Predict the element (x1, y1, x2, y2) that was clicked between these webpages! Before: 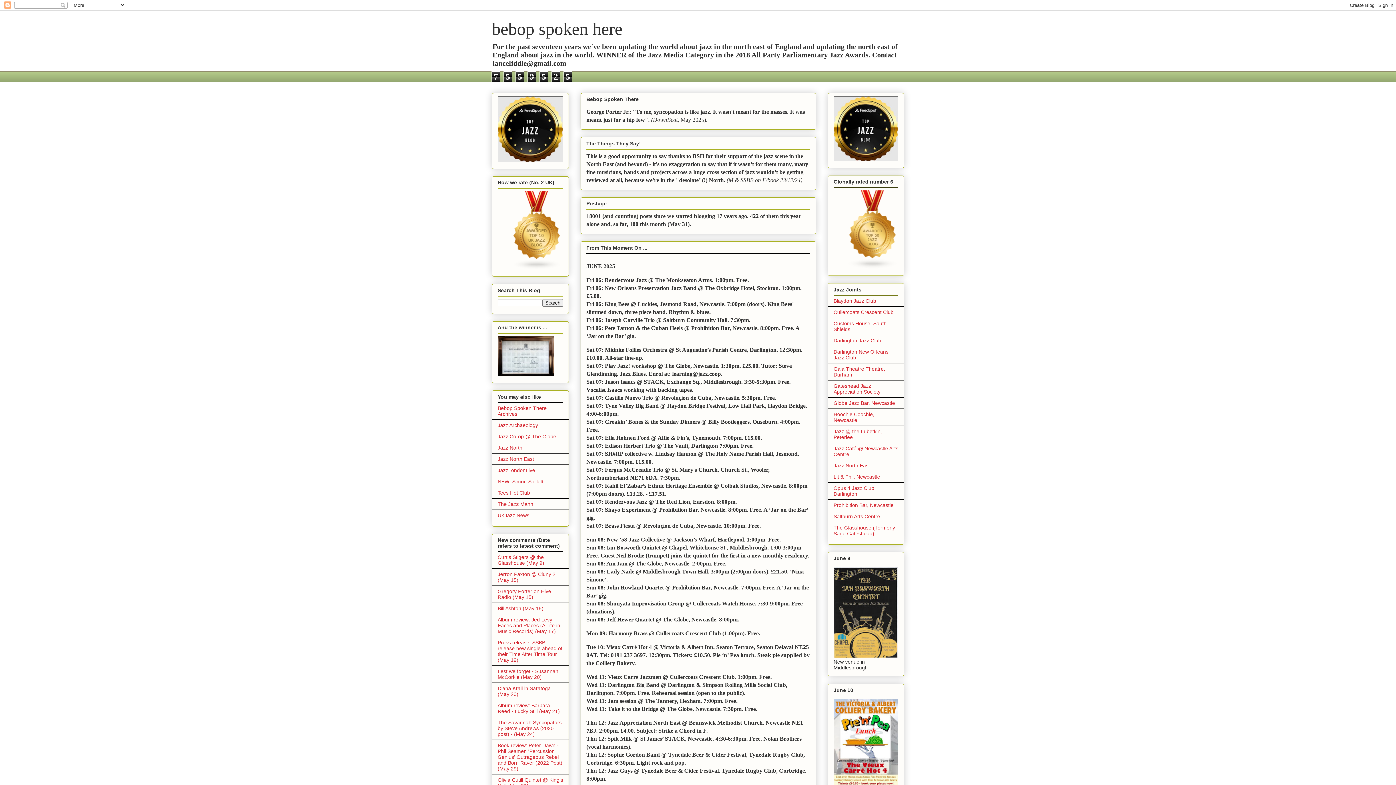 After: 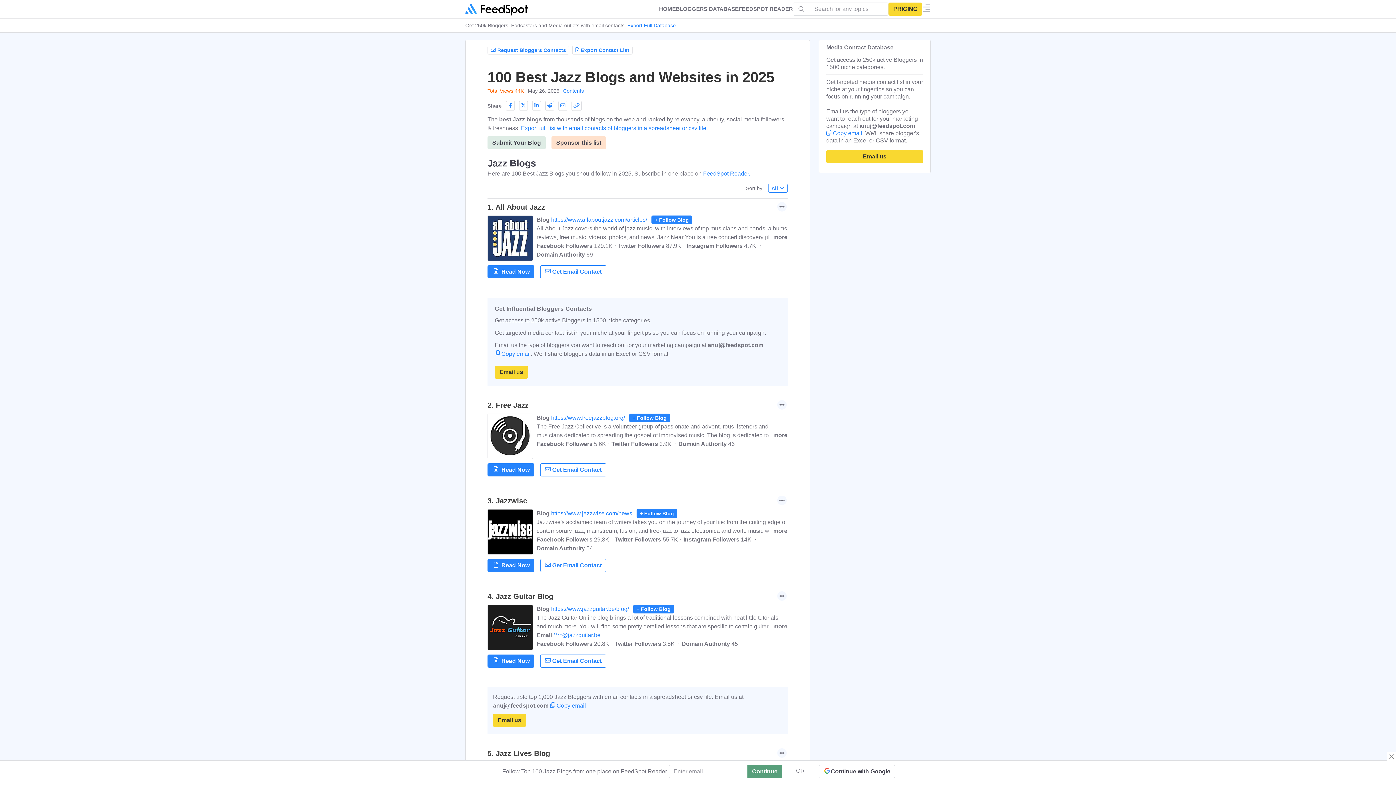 Action: bbox: (833, 264, 912, 270)